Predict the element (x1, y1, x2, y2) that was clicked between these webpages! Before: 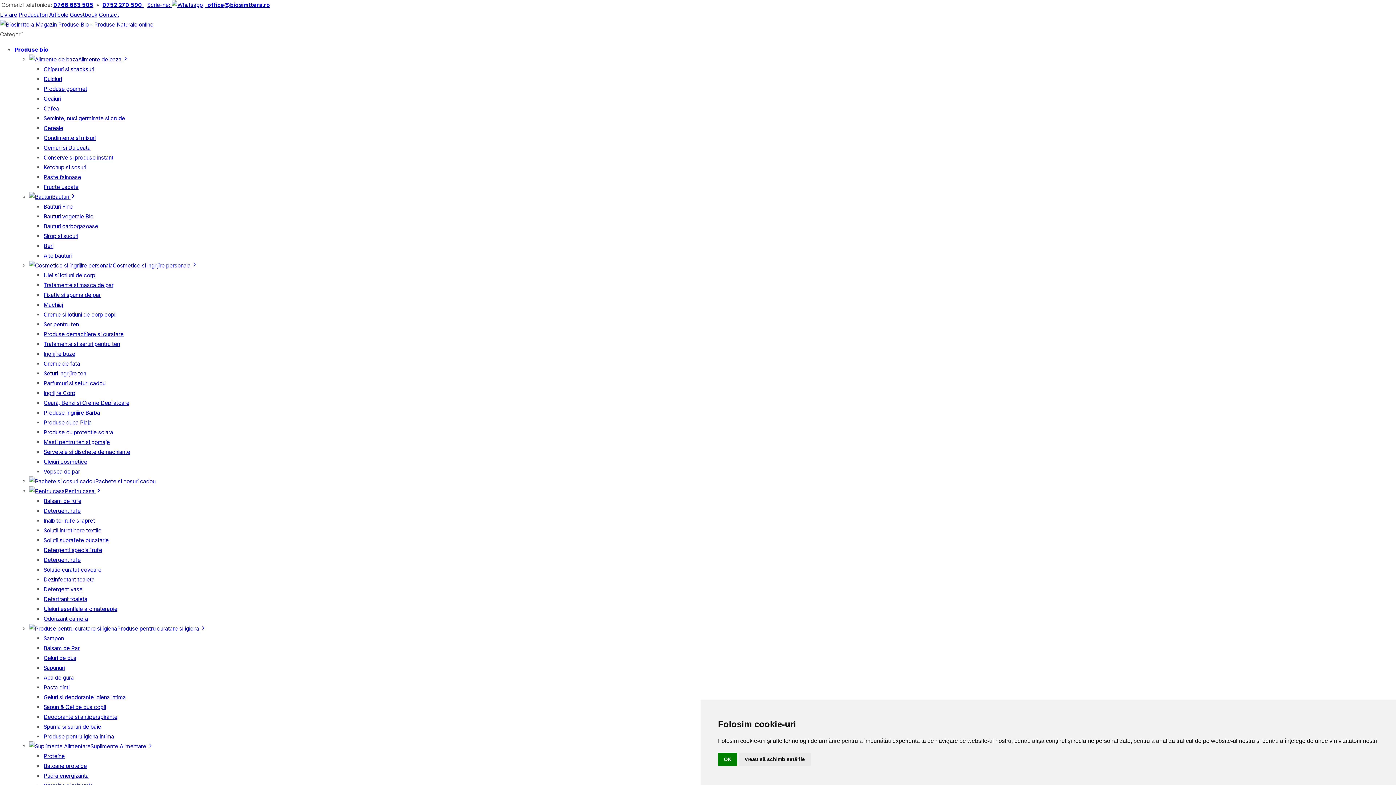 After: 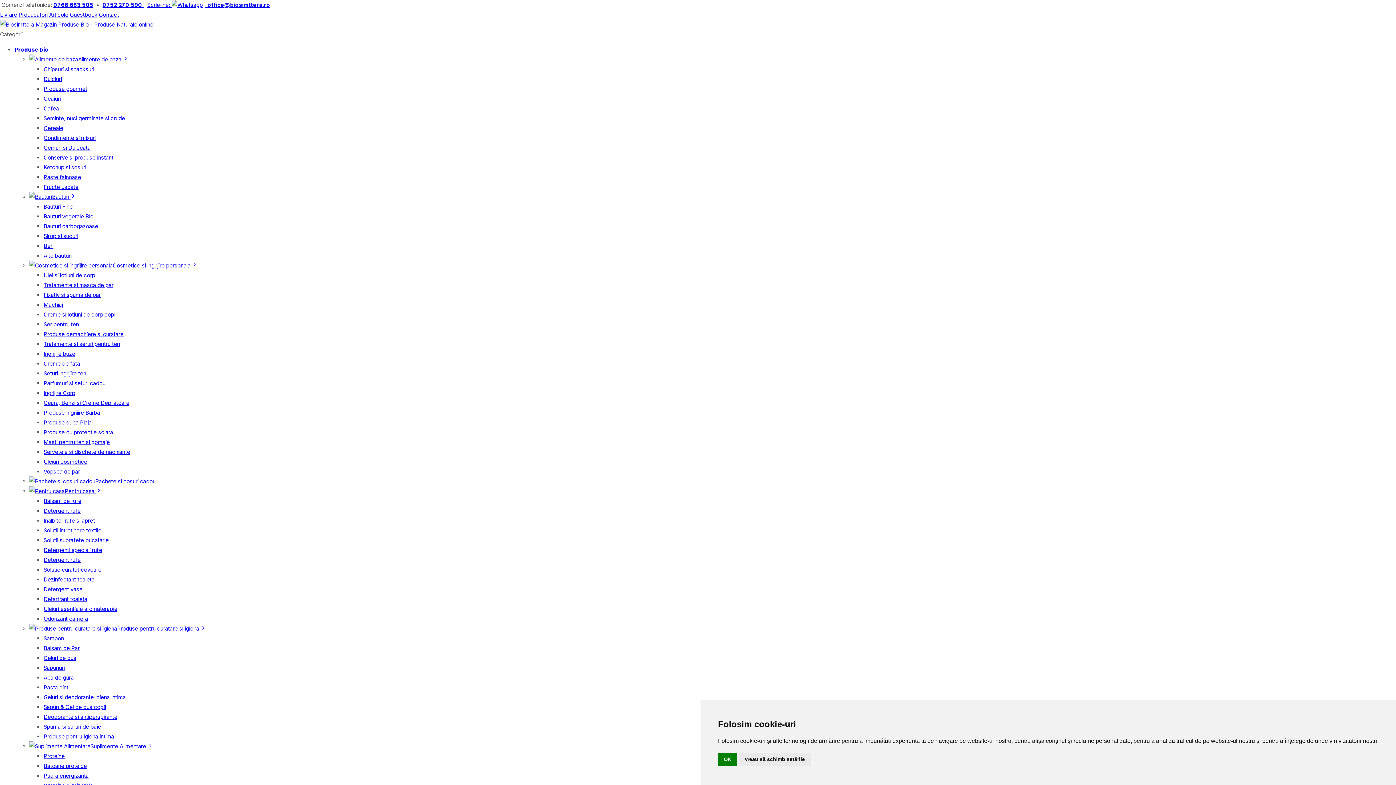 Action: bbox: (43, 438, 109, 445) label: Masti pentru ten si gomaje